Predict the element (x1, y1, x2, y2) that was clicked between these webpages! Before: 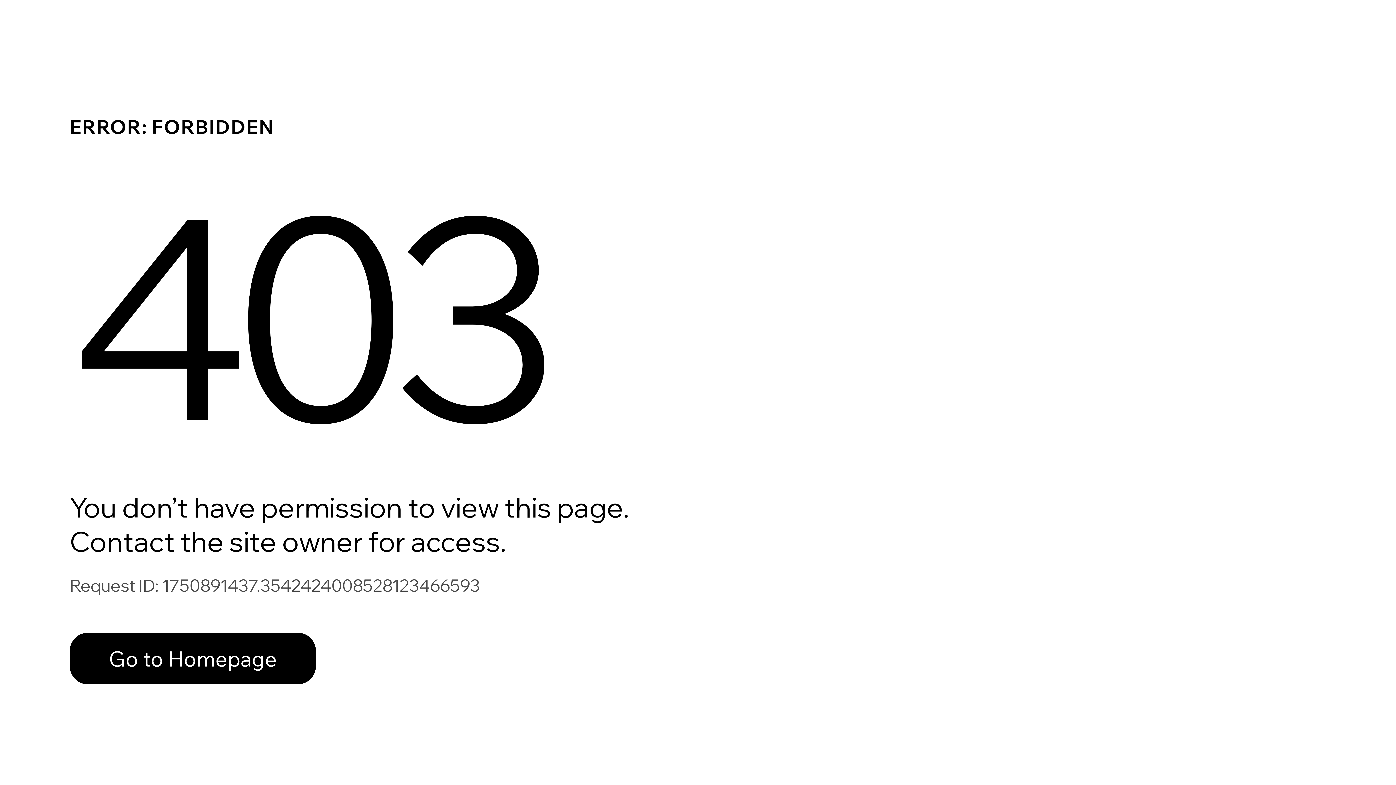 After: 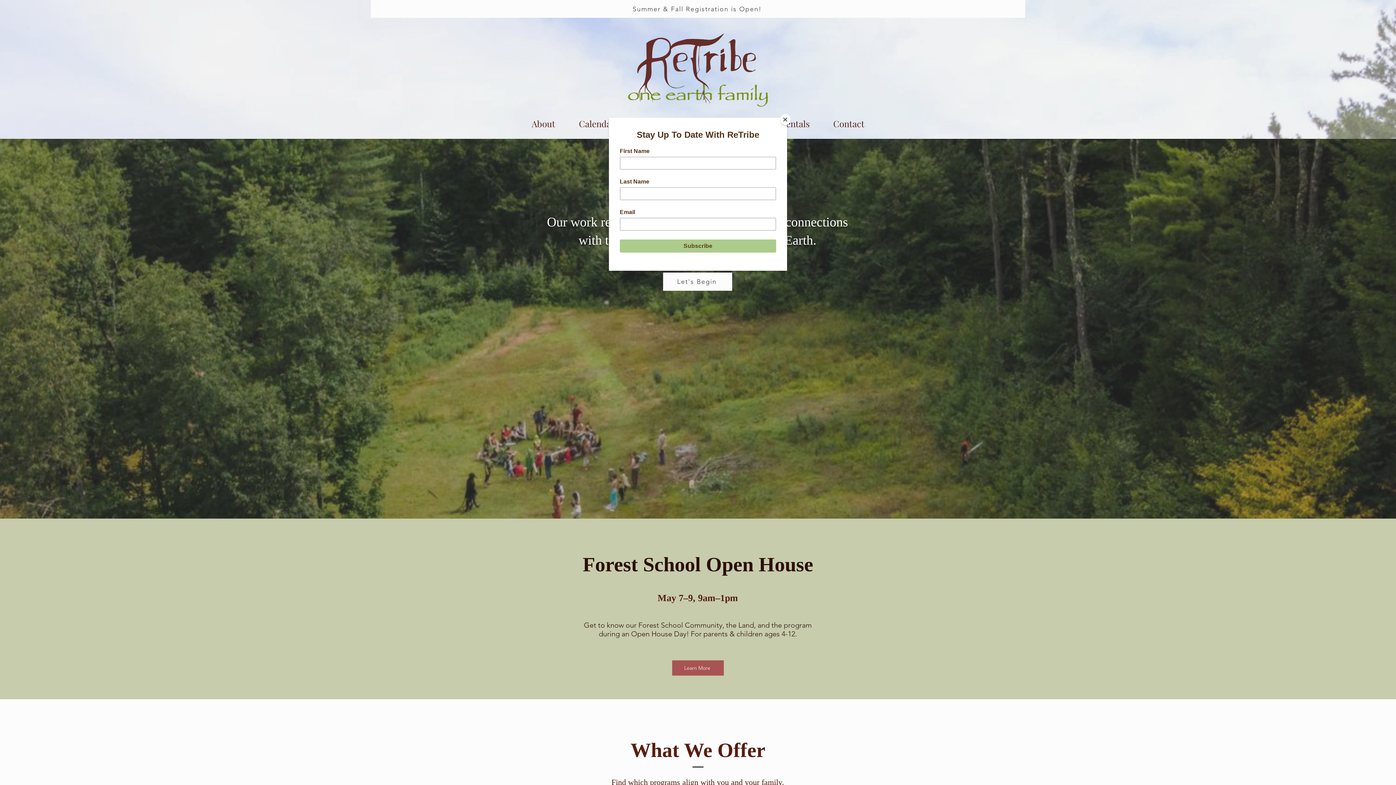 Action: bbox: (69, 617, 768, 694) label: Go to Homepage